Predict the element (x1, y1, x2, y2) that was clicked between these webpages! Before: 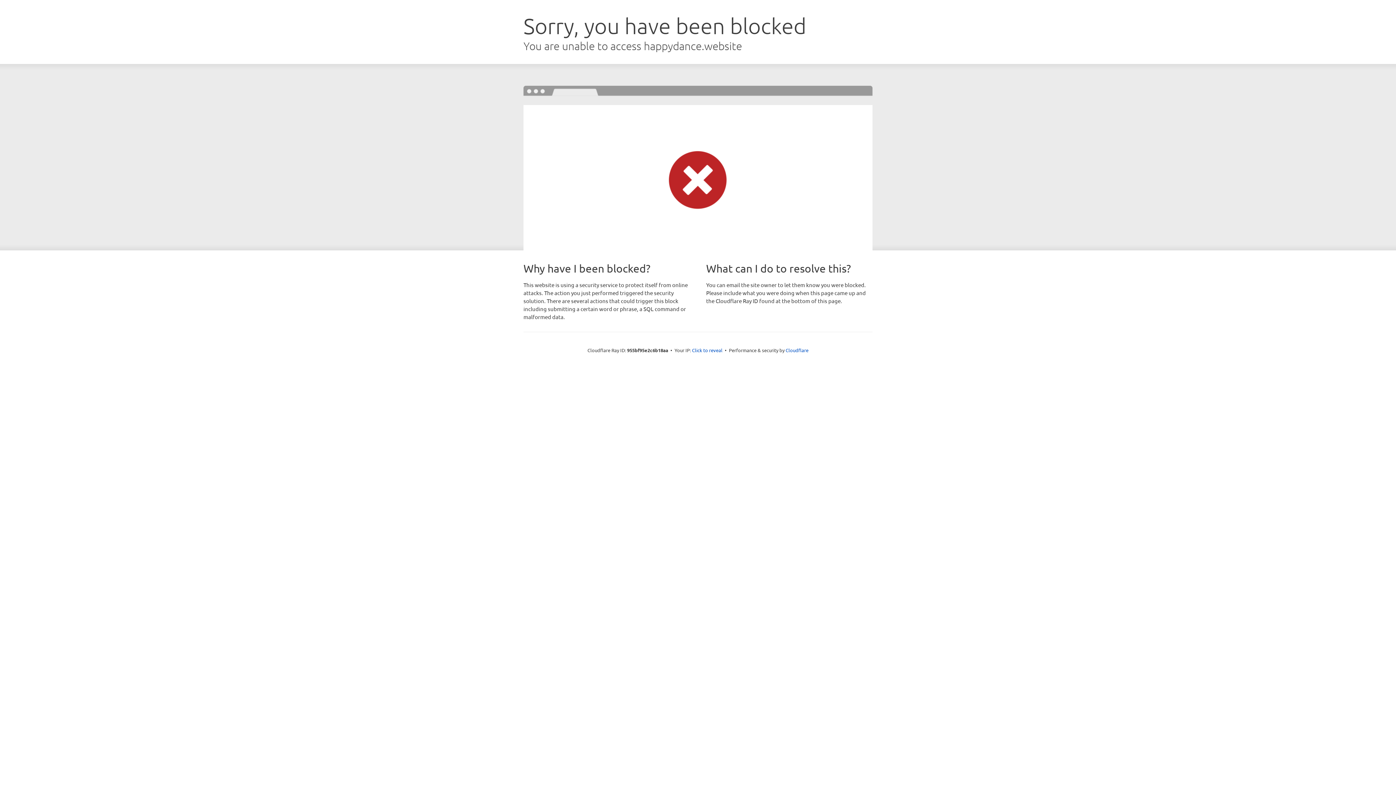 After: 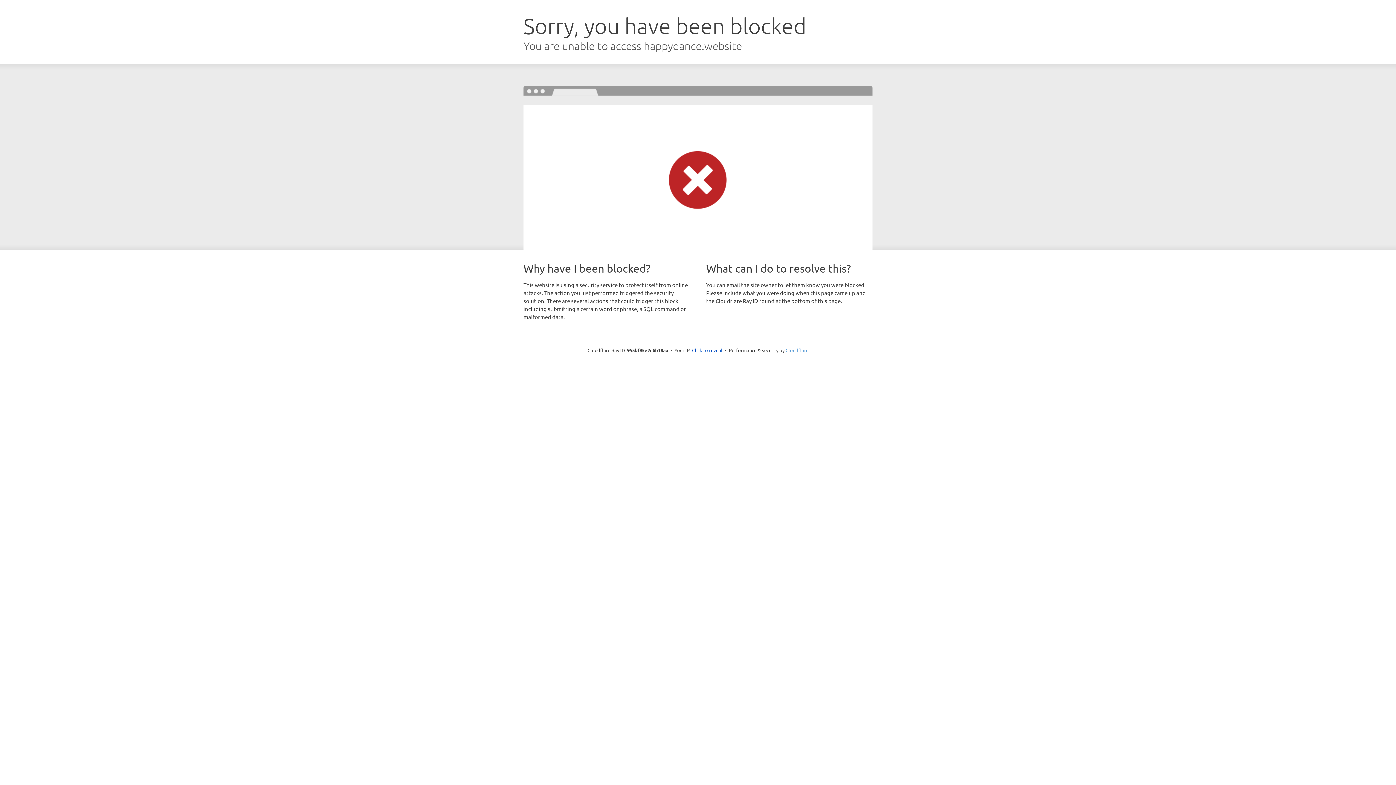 Action: label: Cloudflare bbox: (785, 347, 808, 353)